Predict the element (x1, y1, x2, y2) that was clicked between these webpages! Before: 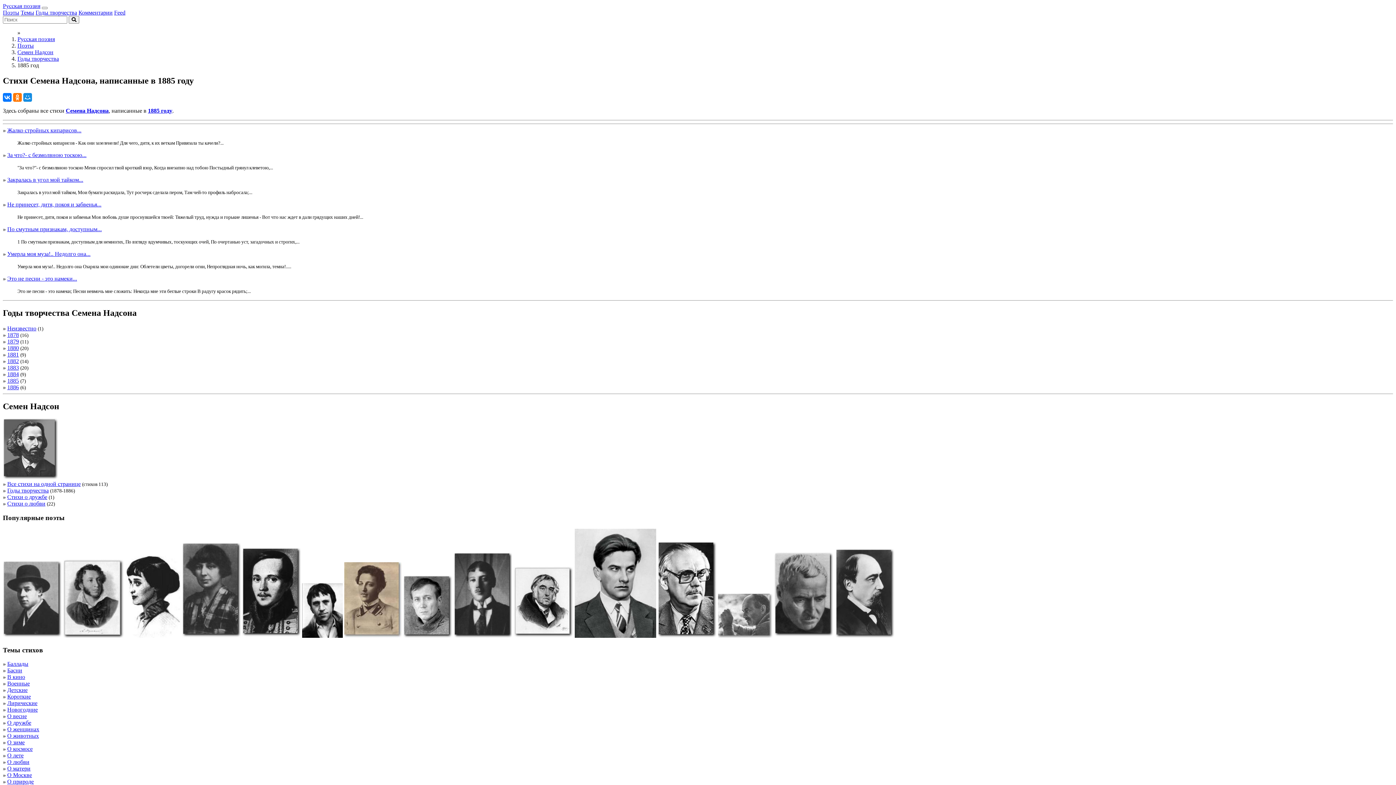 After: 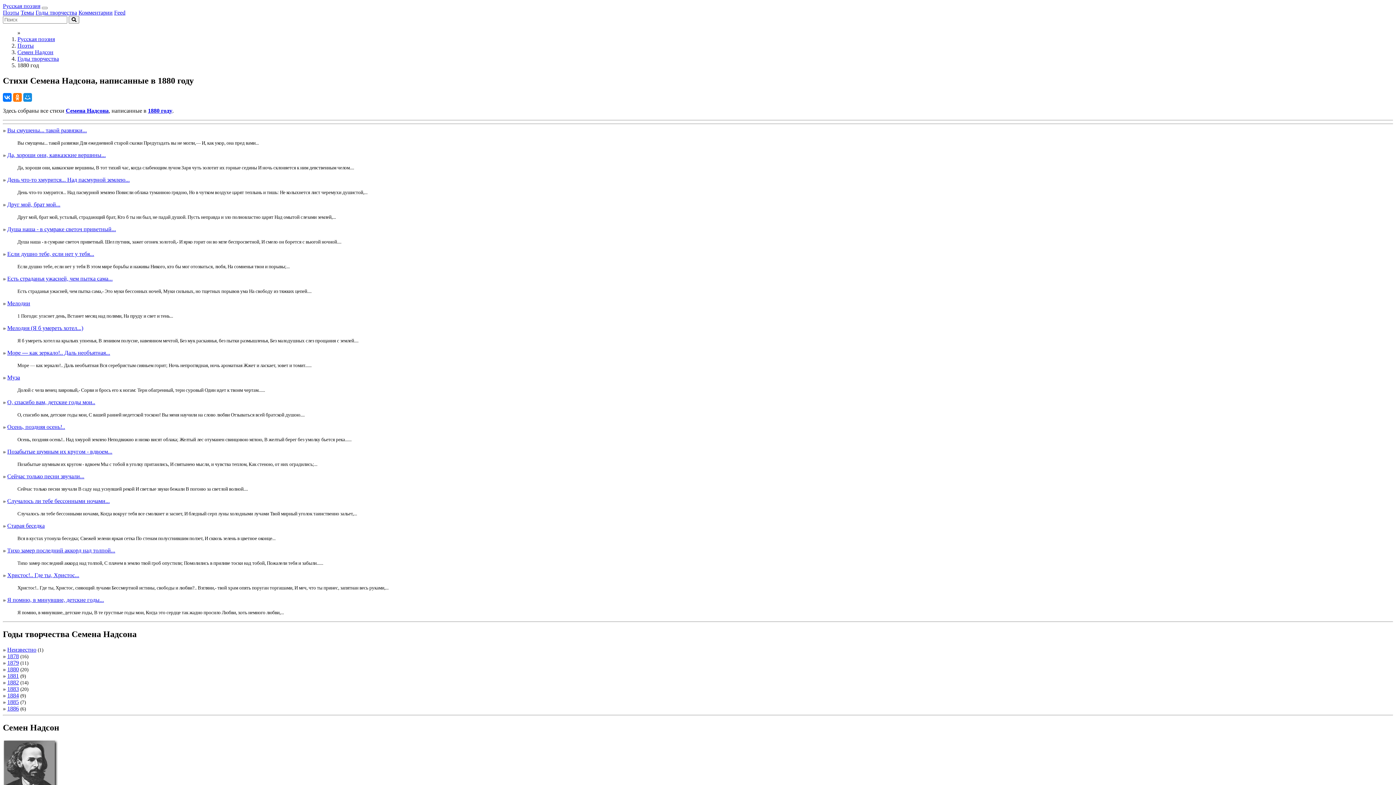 Action: label: 1880 bbox: (7, 344, 18, 351)